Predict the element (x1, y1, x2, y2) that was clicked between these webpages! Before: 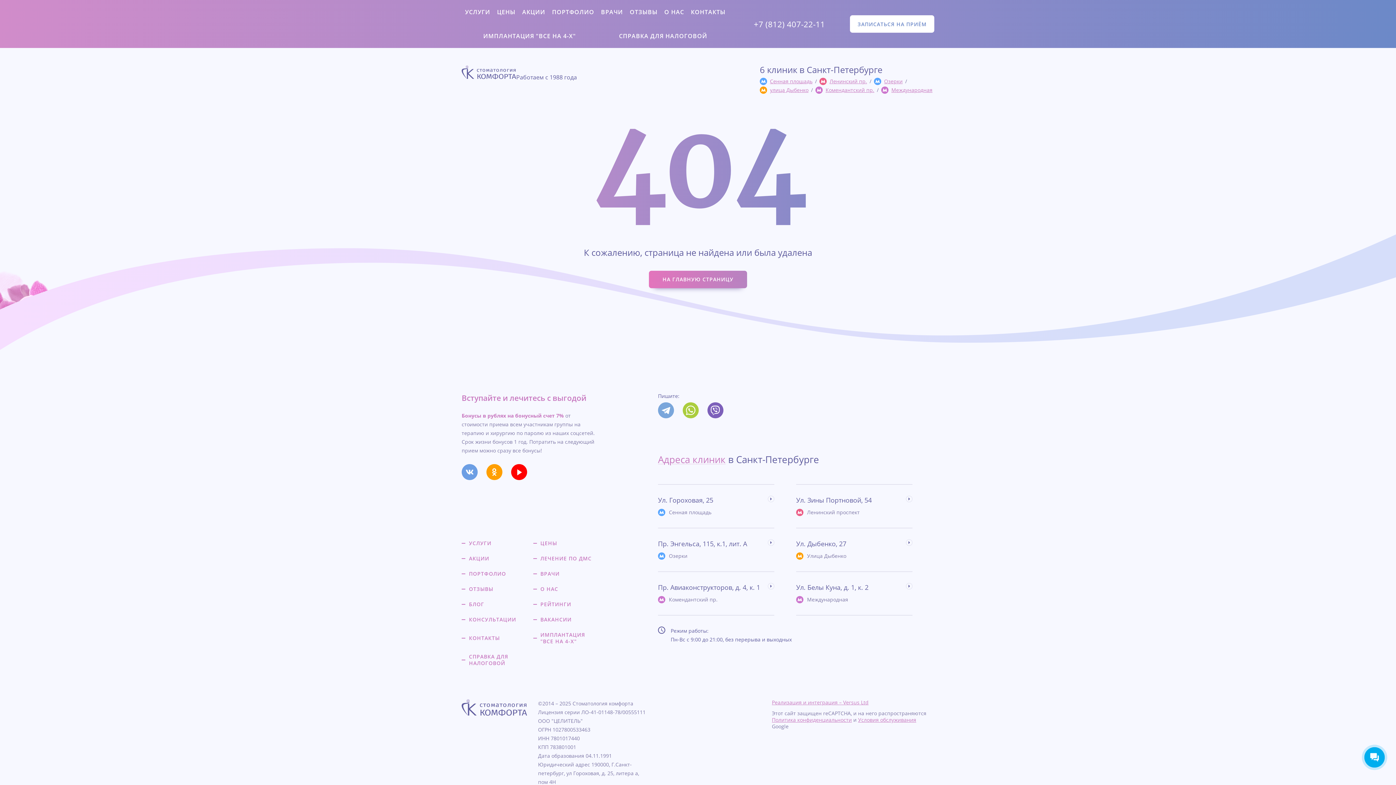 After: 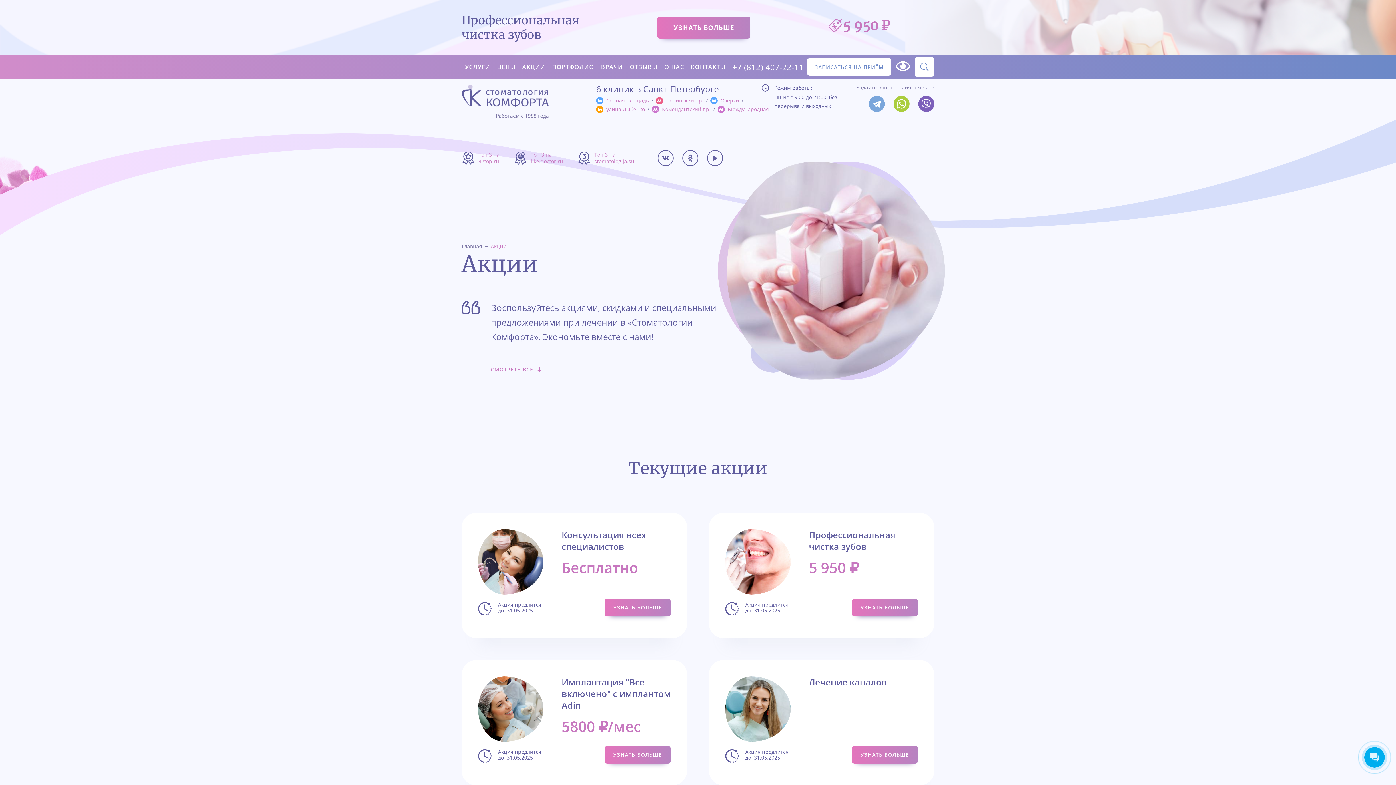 Action: label: АКЦИИ bbox: (518, 0, 548, 24)